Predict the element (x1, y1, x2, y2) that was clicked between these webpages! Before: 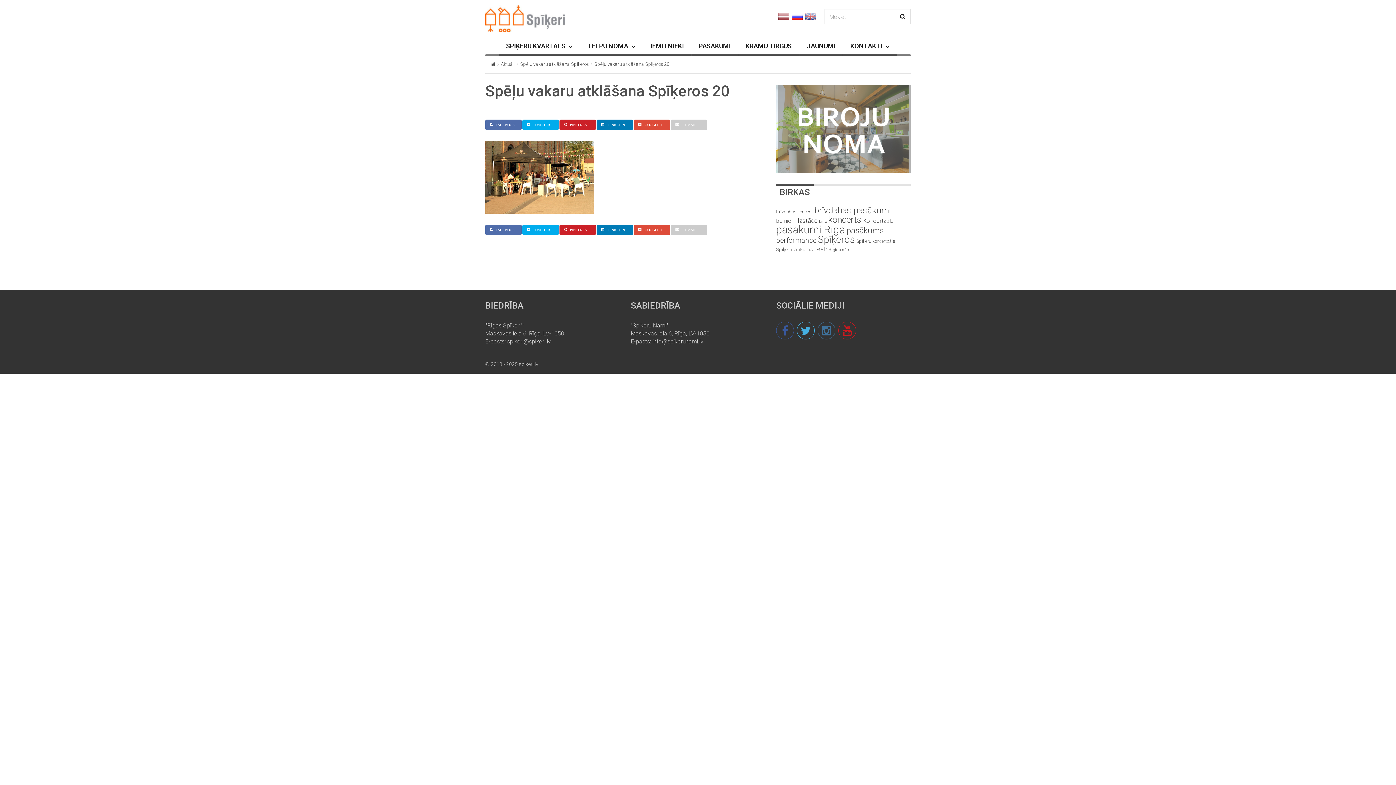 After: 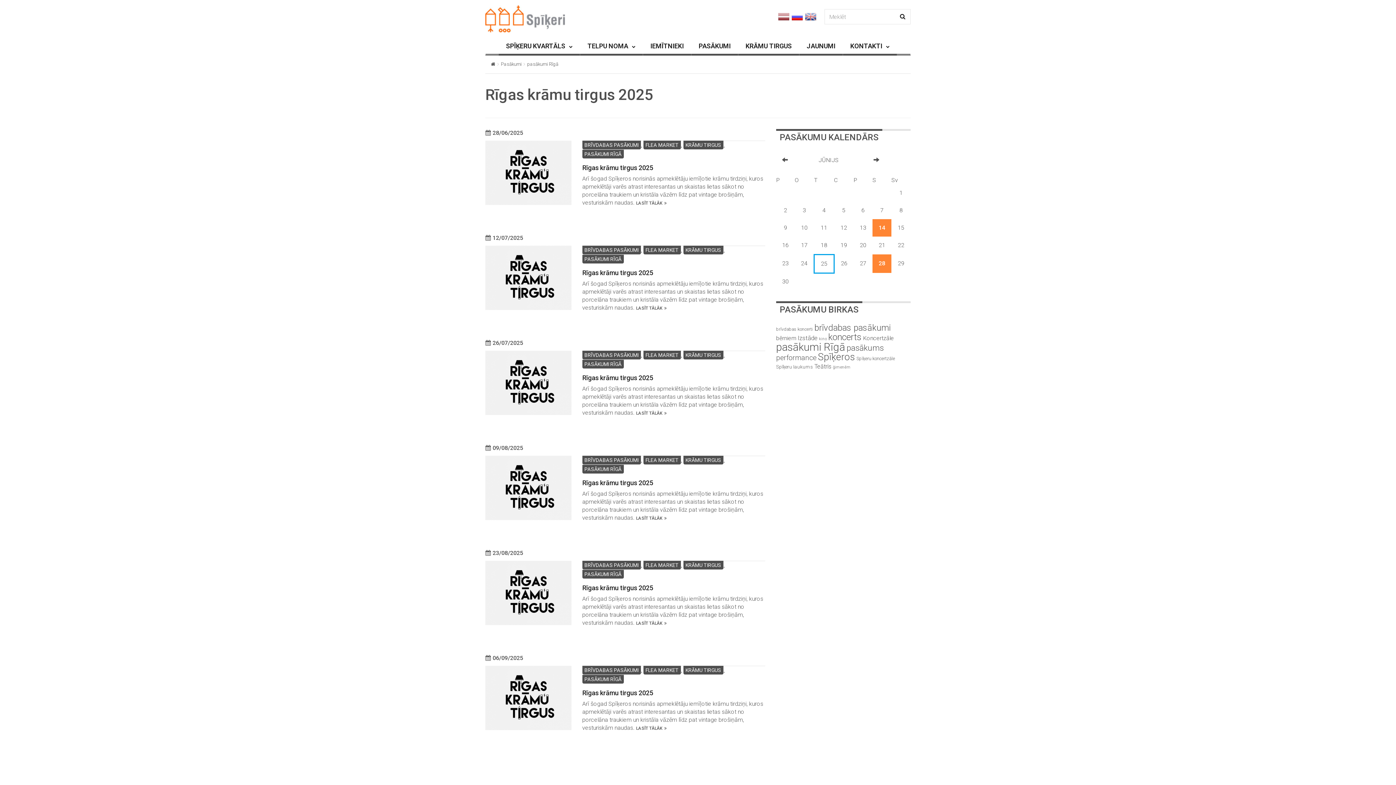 Action: bbox: (776, 223, 845, 236) label: pasākumi Rīgā (284 items)